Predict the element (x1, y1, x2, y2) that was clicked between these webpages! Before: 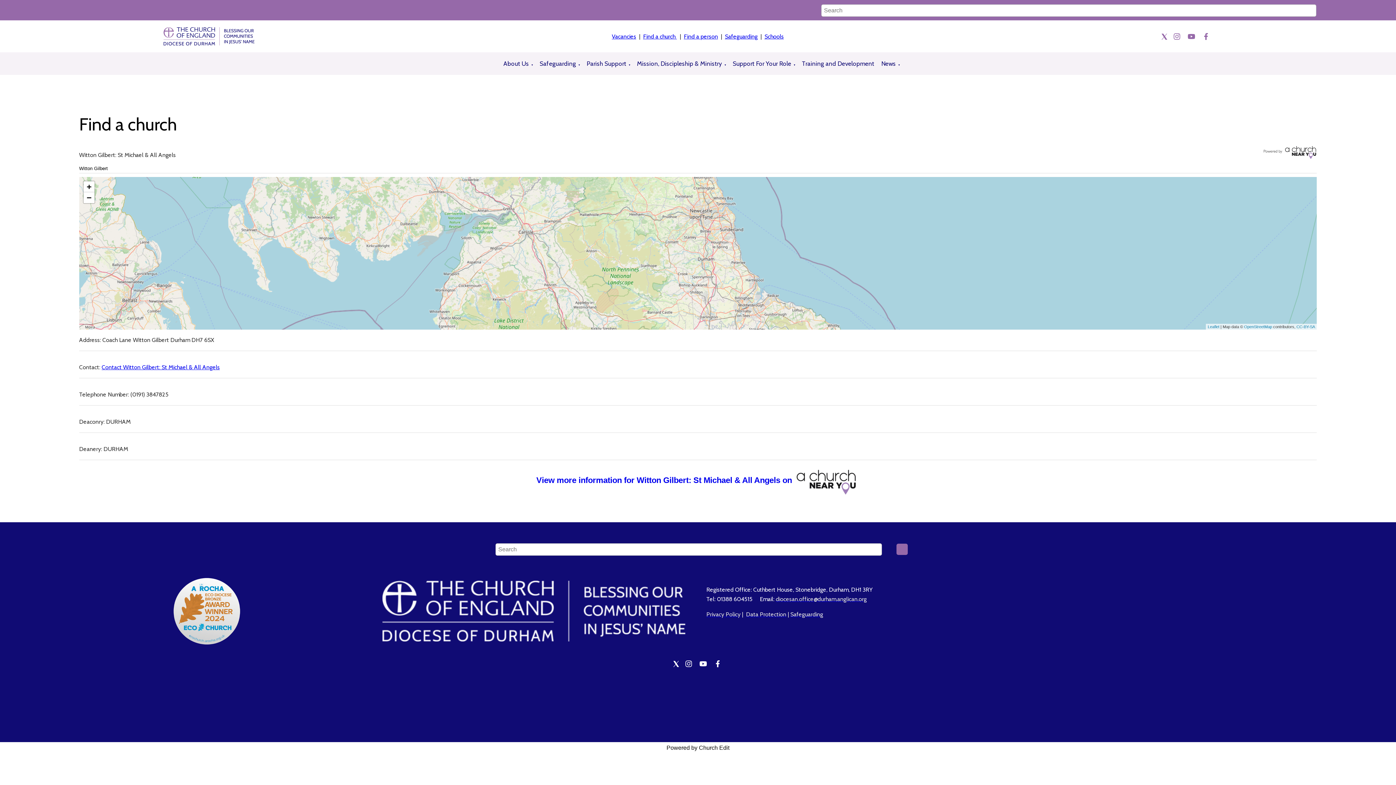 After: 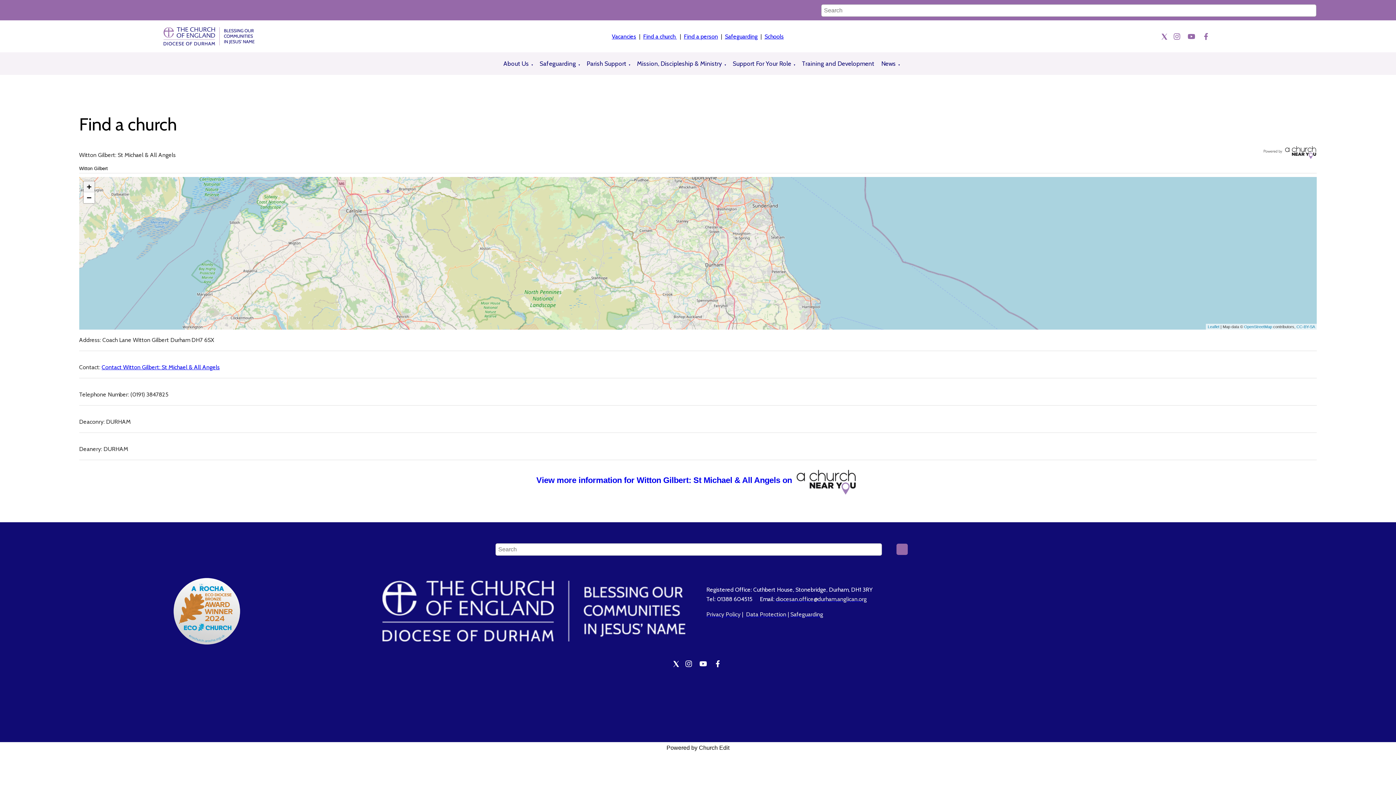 Action: label: Zoom in bbox: (83, 181, 94, 192)